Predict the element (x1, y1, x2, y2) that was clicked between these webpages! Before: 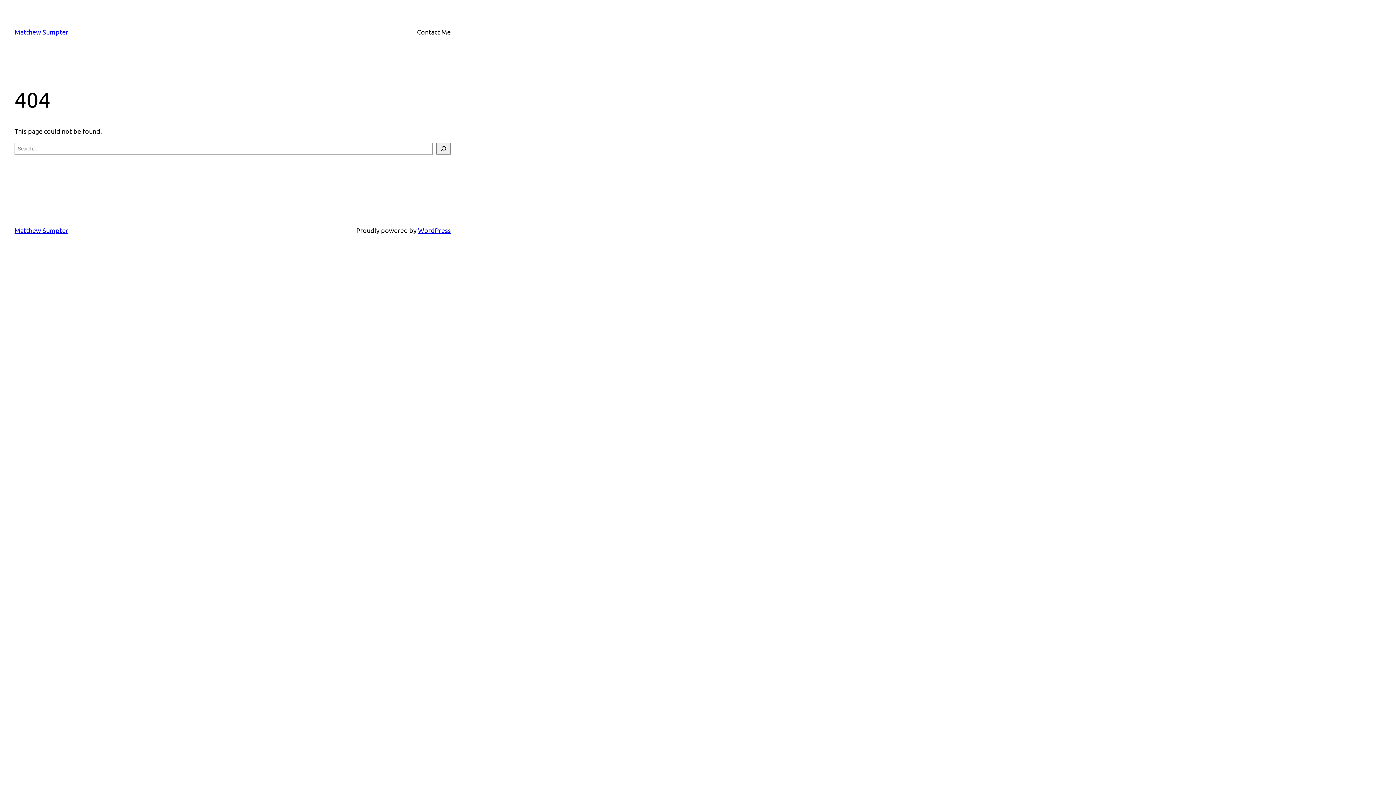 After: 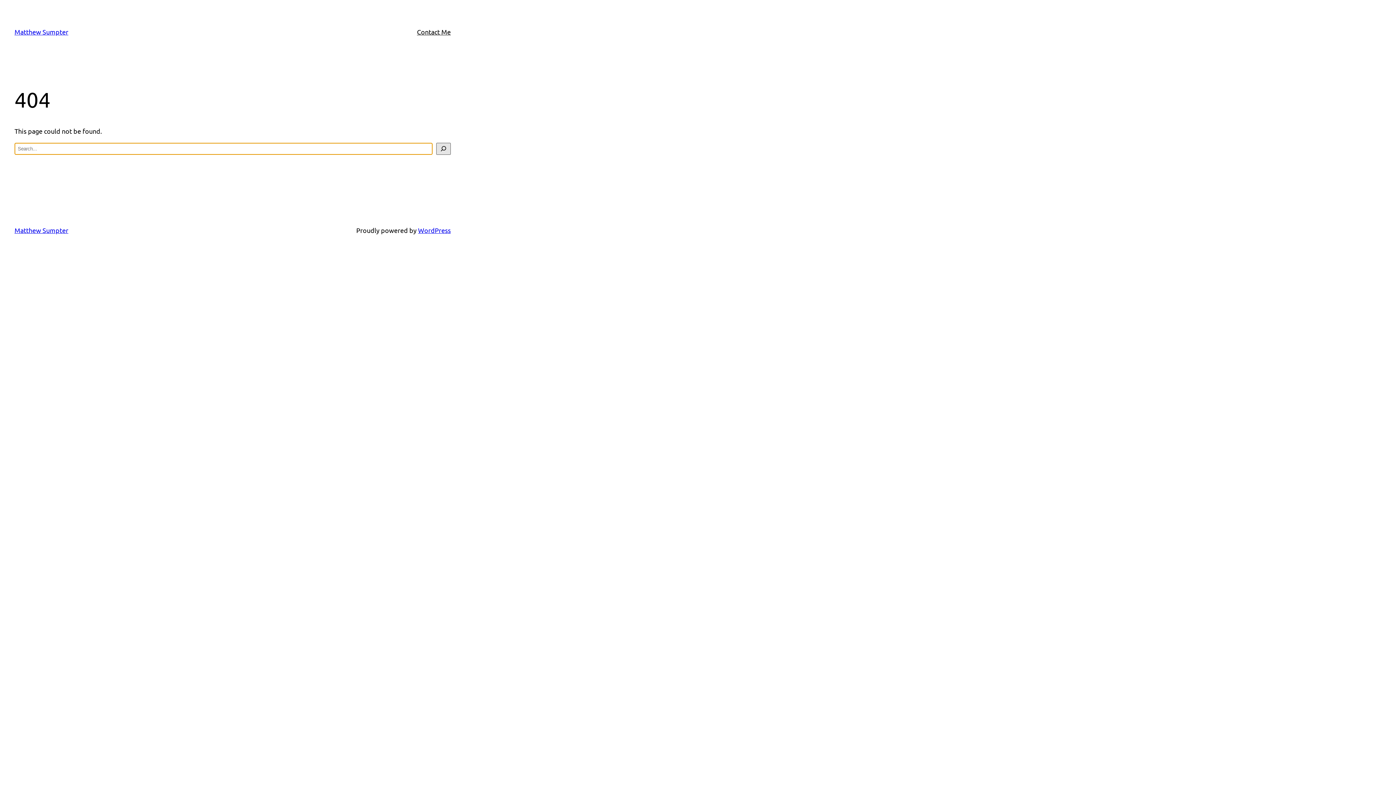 Action: bbox: (436, 142, 450, 154) label: Search